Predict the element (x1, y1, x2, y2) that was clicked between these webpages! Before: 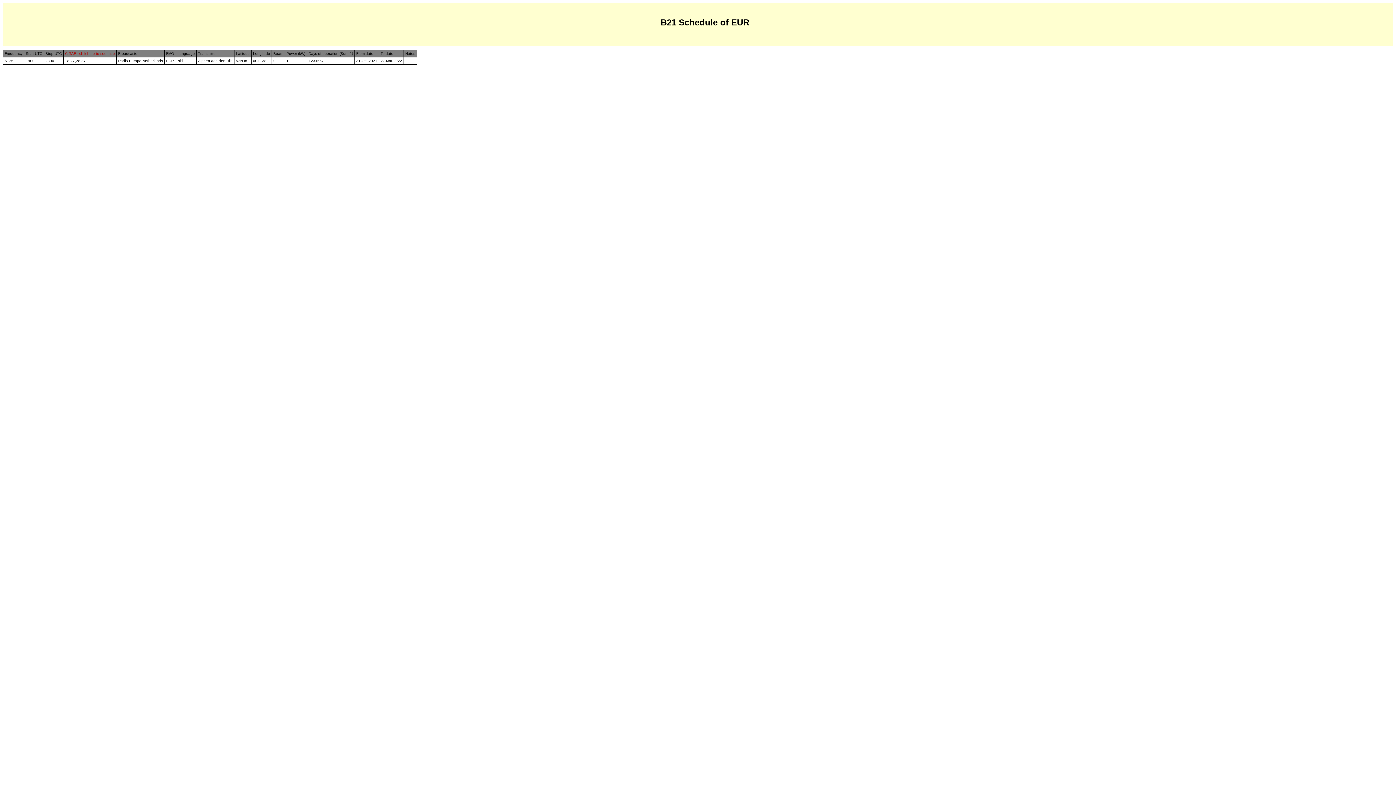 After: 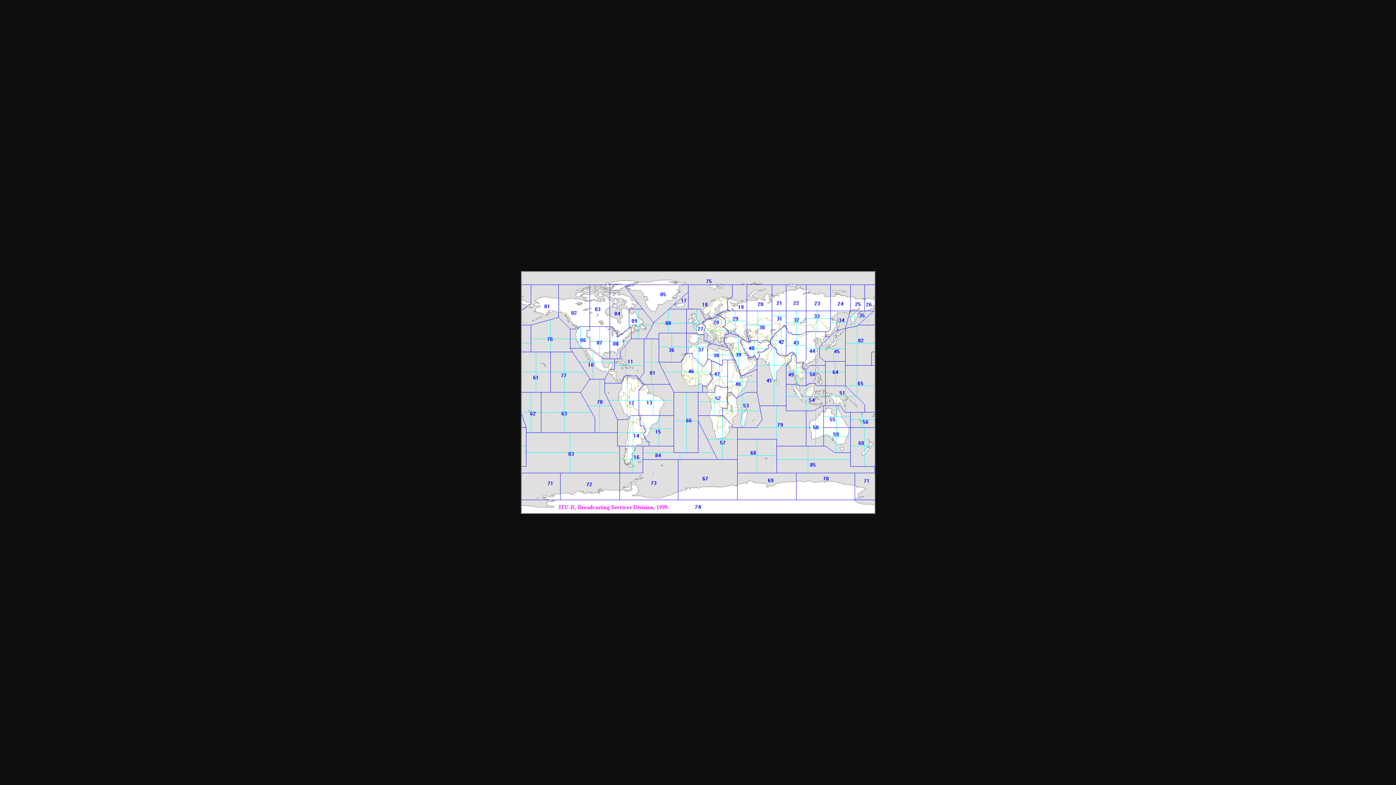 Action: label: CIRAF - click here to see map bbox: (65, 51, 114, 55)